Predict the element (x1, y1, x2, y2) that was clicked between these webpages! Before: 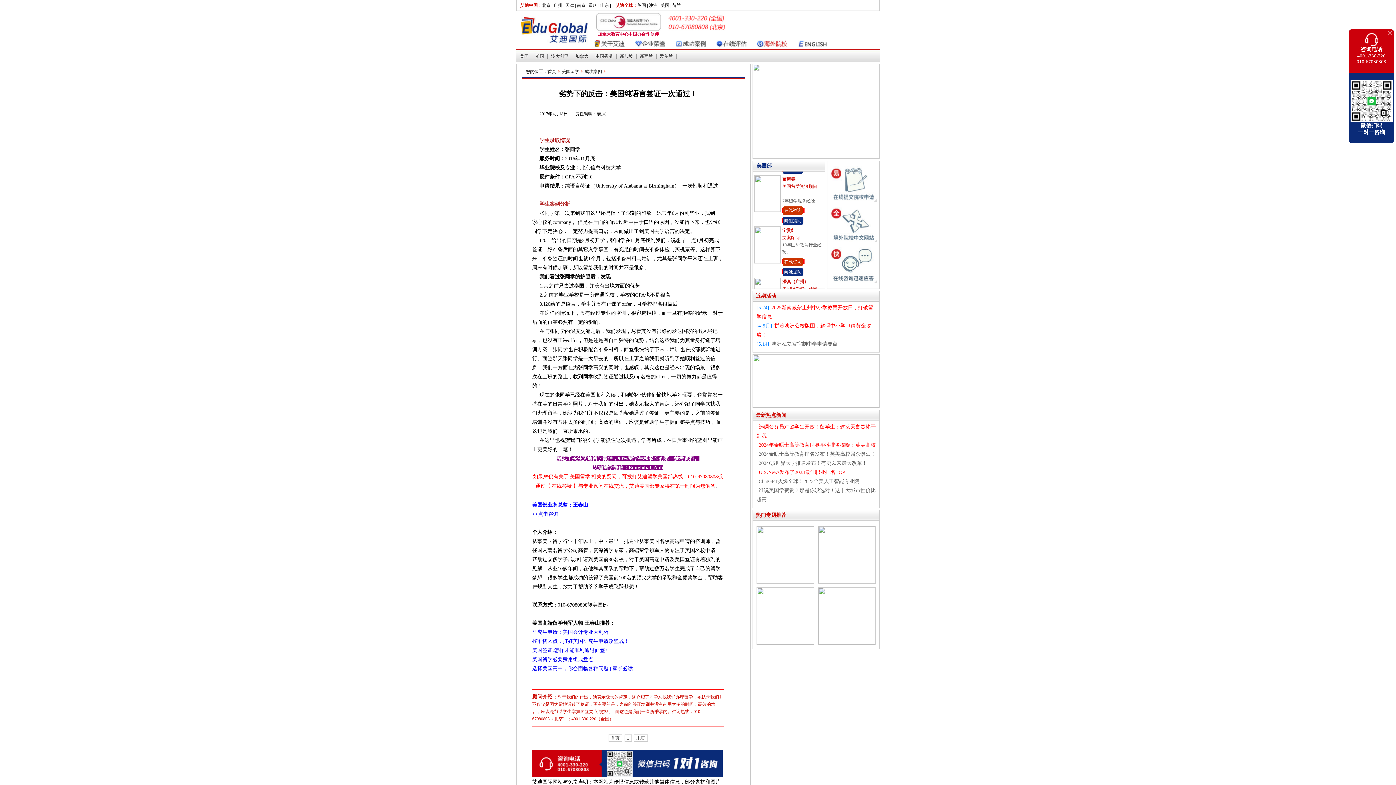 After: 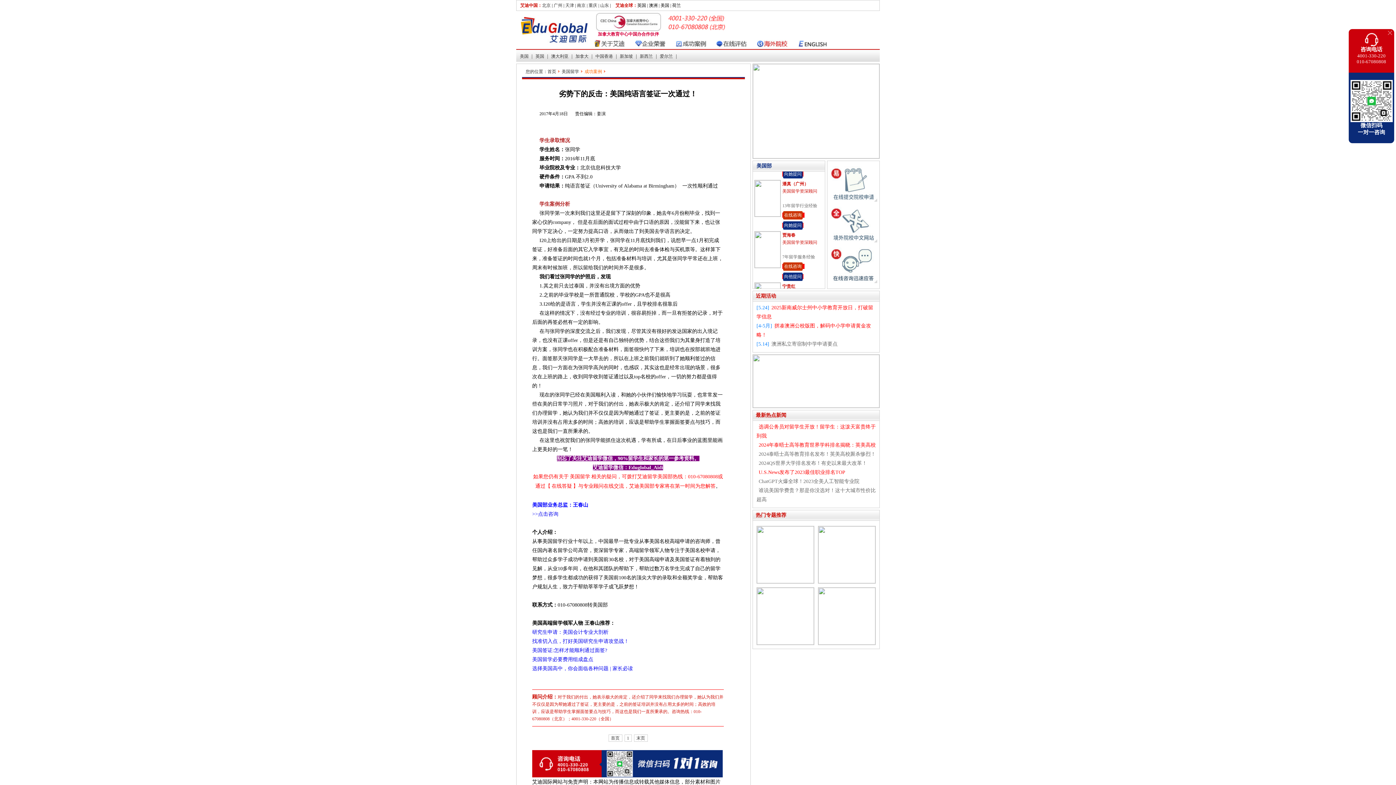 Action: label: 成功案例 bbox: (584, 69, 607, 74)